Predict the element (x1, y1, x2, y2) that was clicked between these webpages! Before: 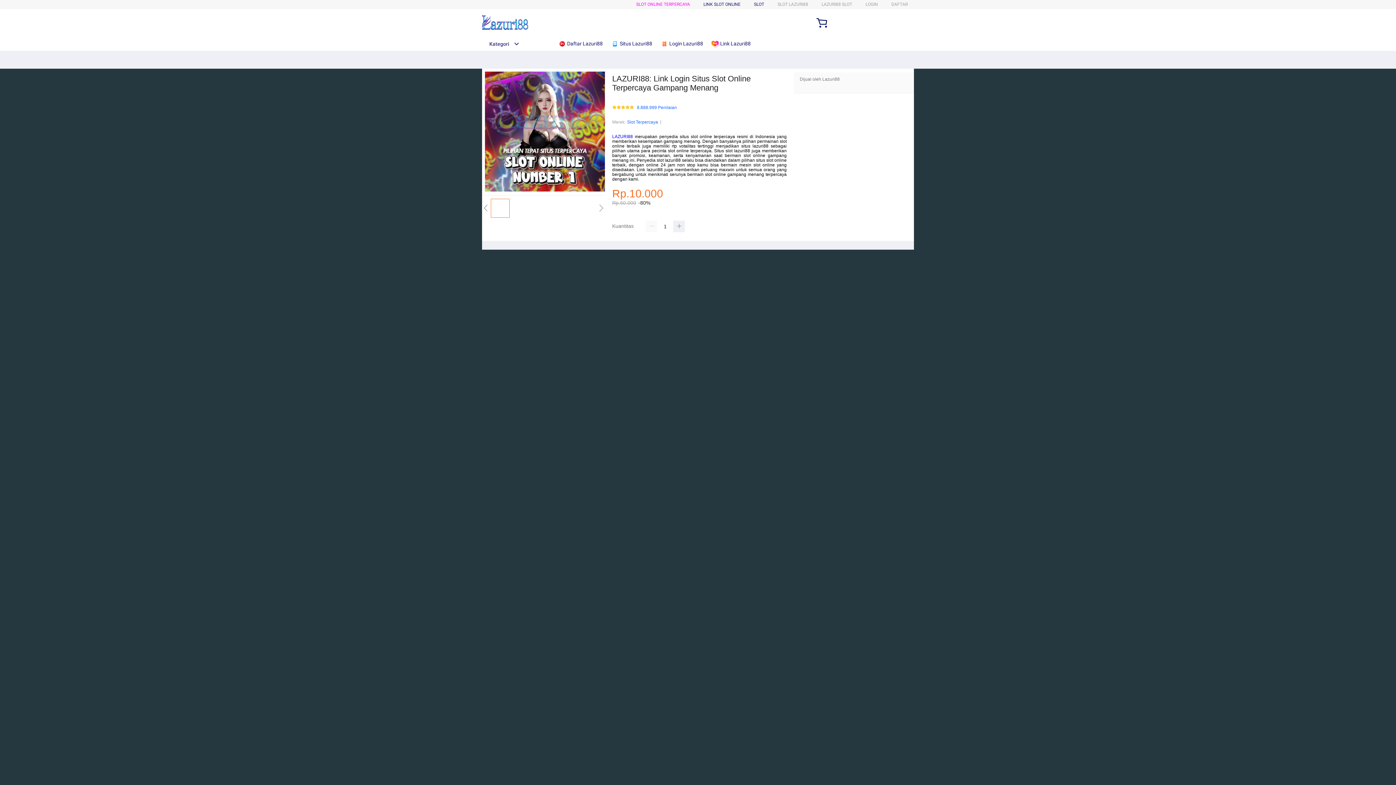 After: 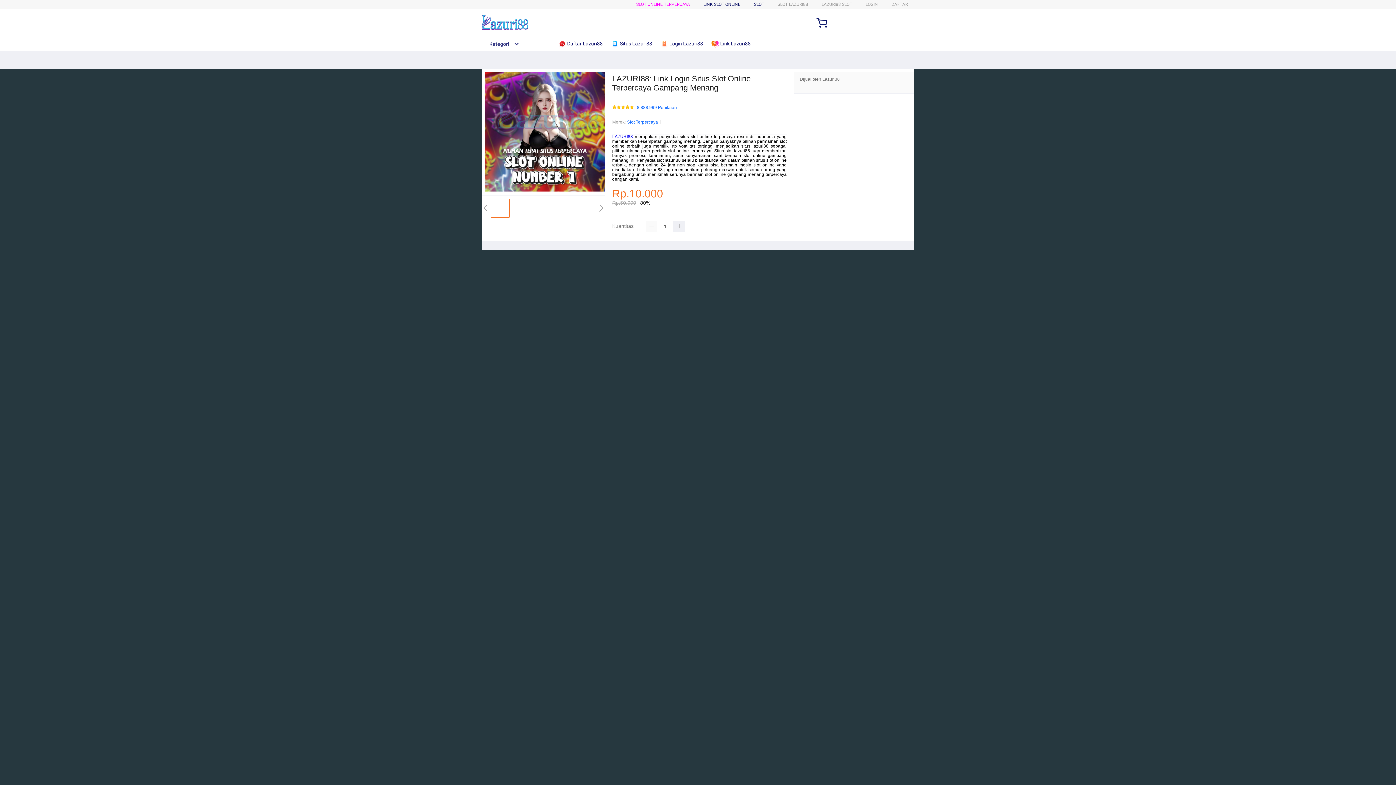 Action: bbox: (645, 220, 657, 232)